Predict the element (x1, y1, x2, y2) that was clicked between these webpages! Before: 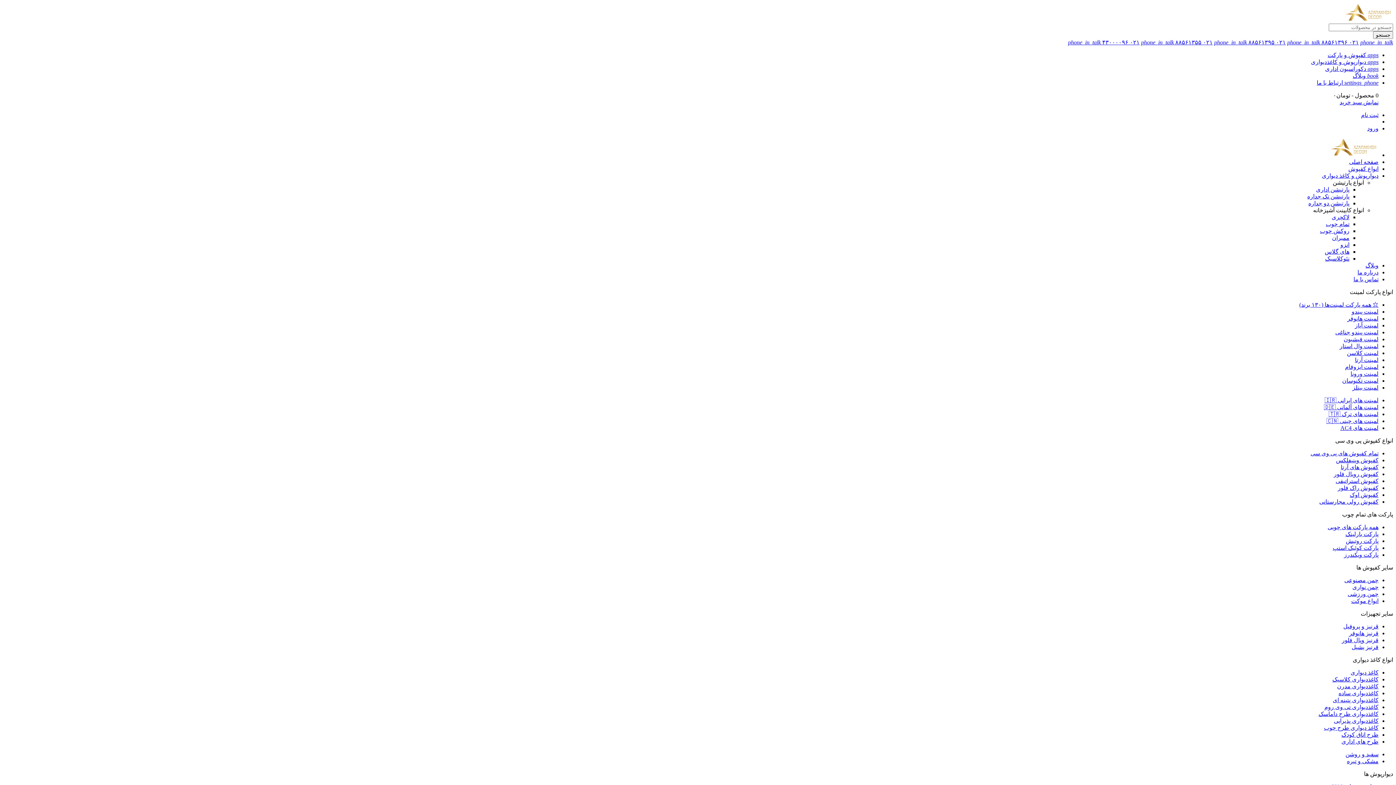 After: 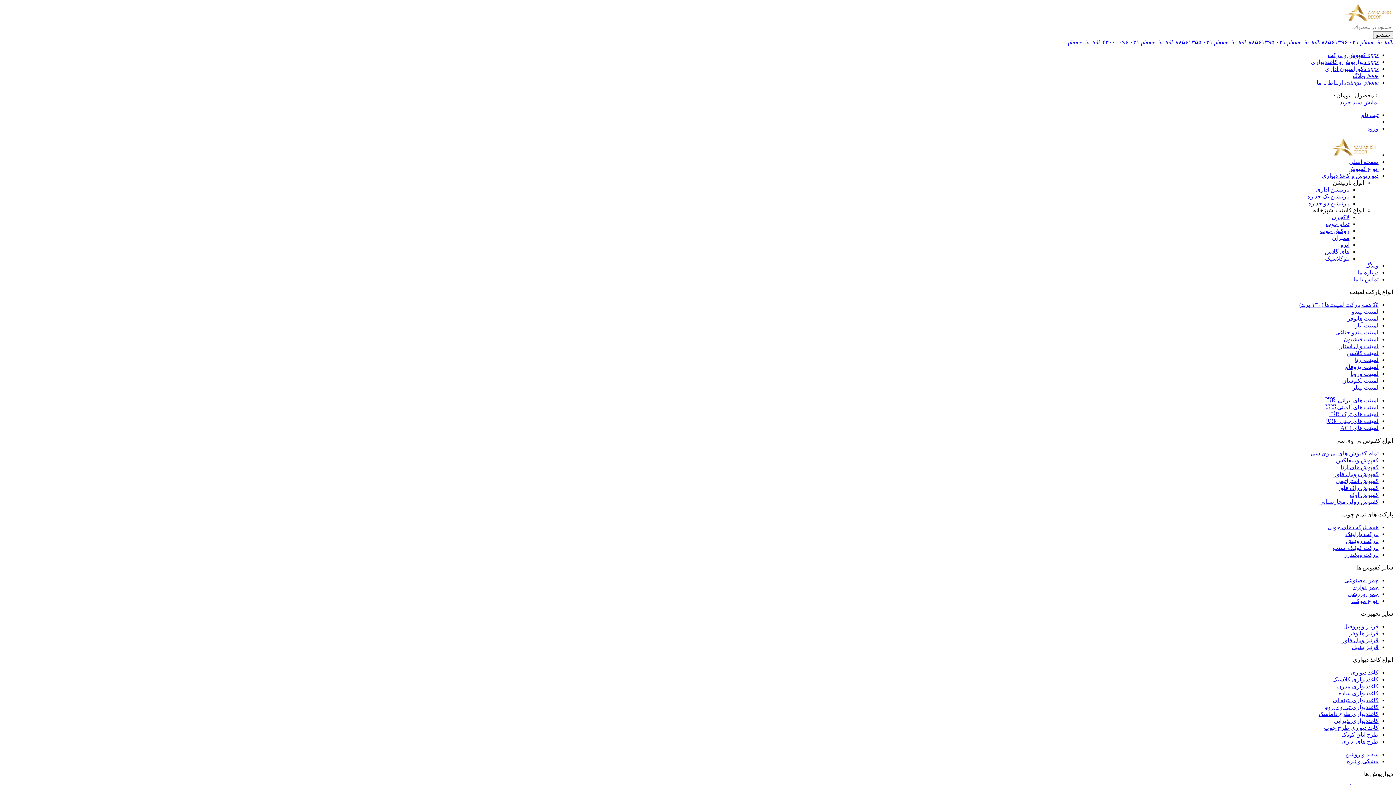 Action: bbox: (1342, 637, 1378, 643) label: قرنیز وپال فلور